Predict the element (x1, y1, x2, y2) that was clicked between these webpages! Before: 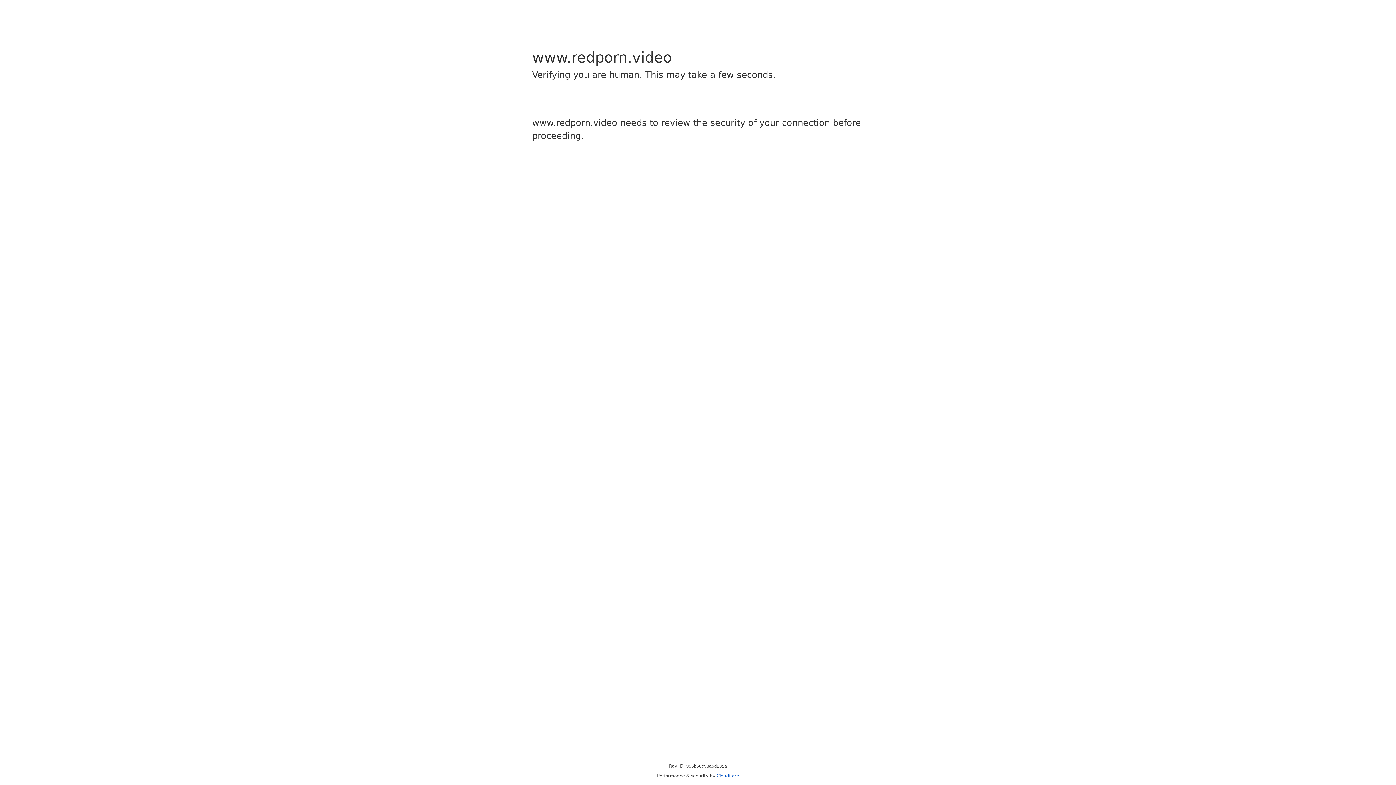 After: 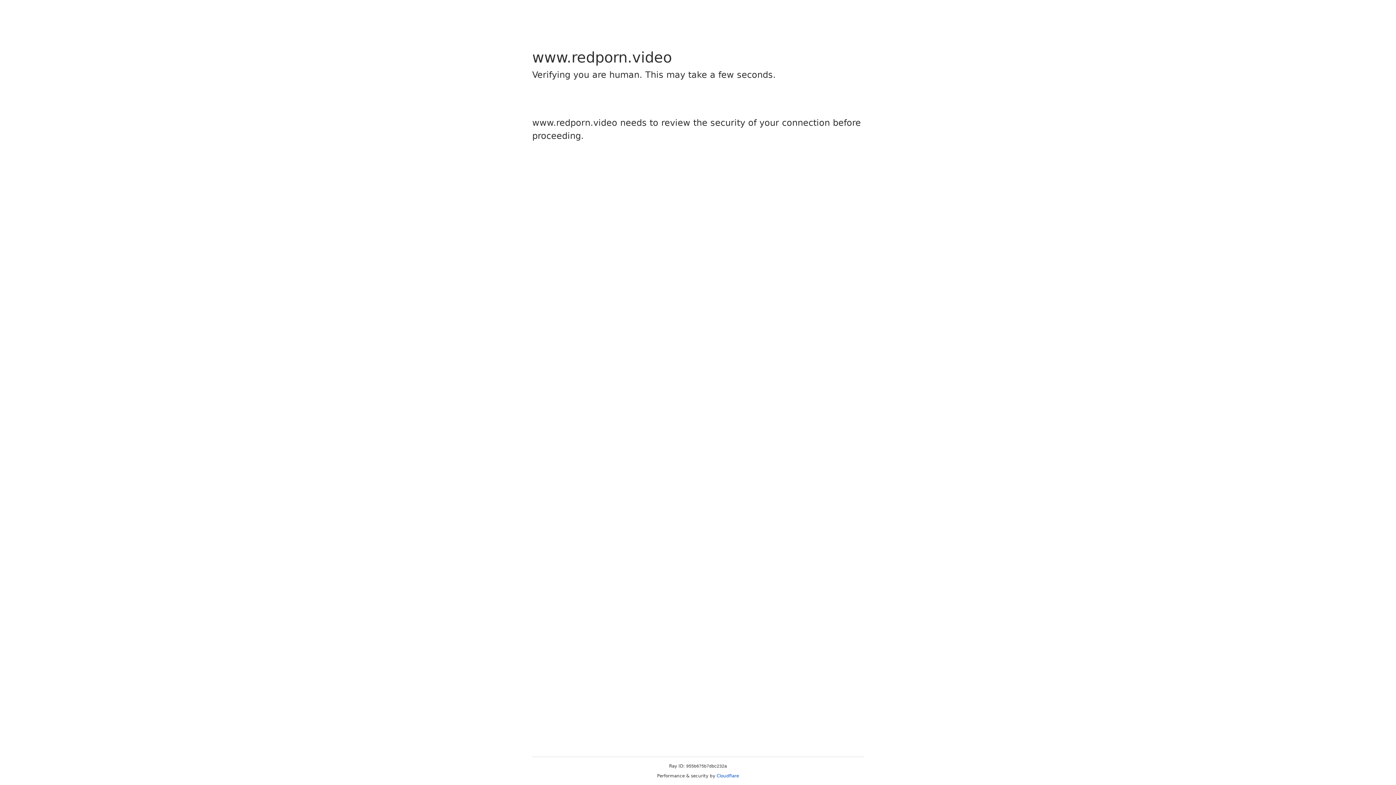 Action: label: Cloudflare bbox: (716, 773, 739, 778)